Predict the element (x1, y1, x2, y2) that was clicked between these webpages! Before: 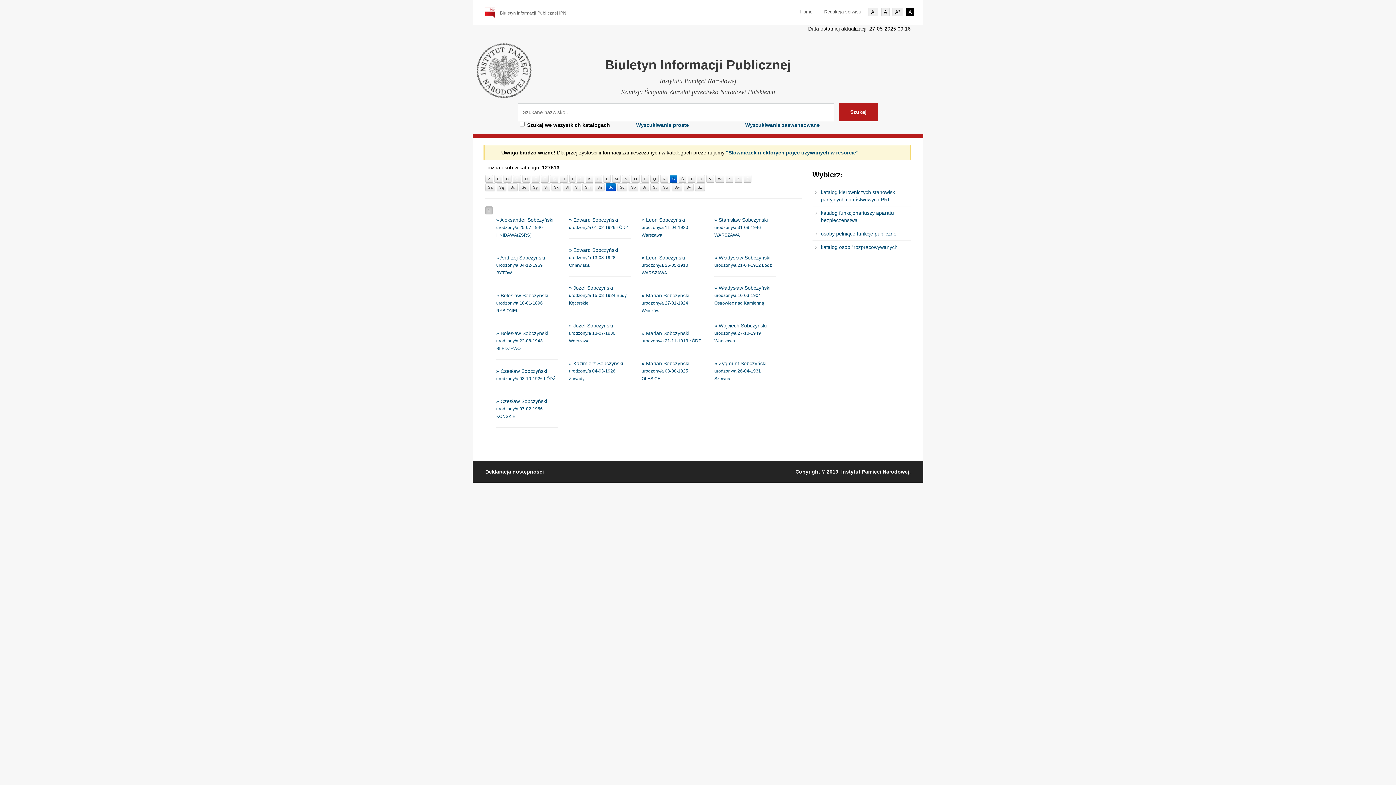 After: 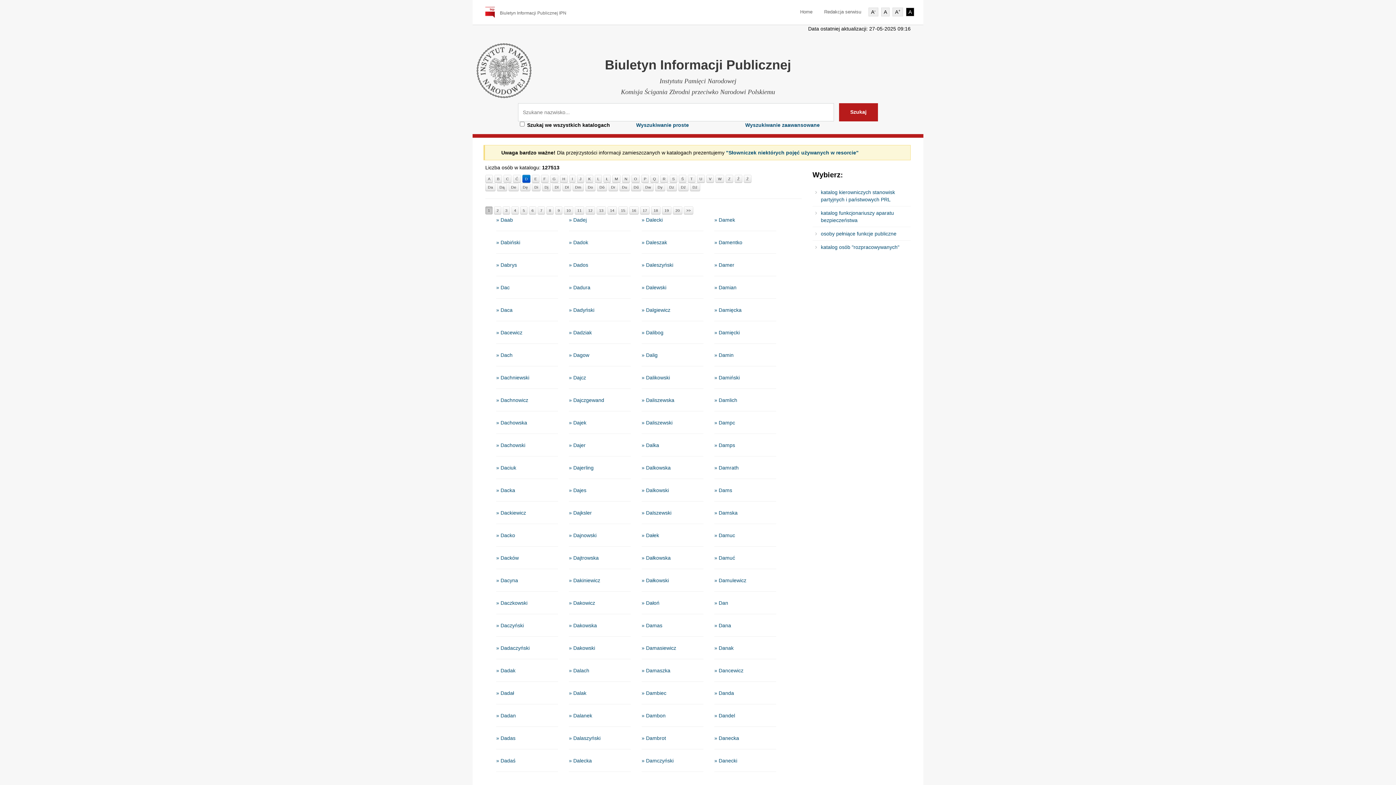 Action: bbox: (522, 175, 530, 183) label: D